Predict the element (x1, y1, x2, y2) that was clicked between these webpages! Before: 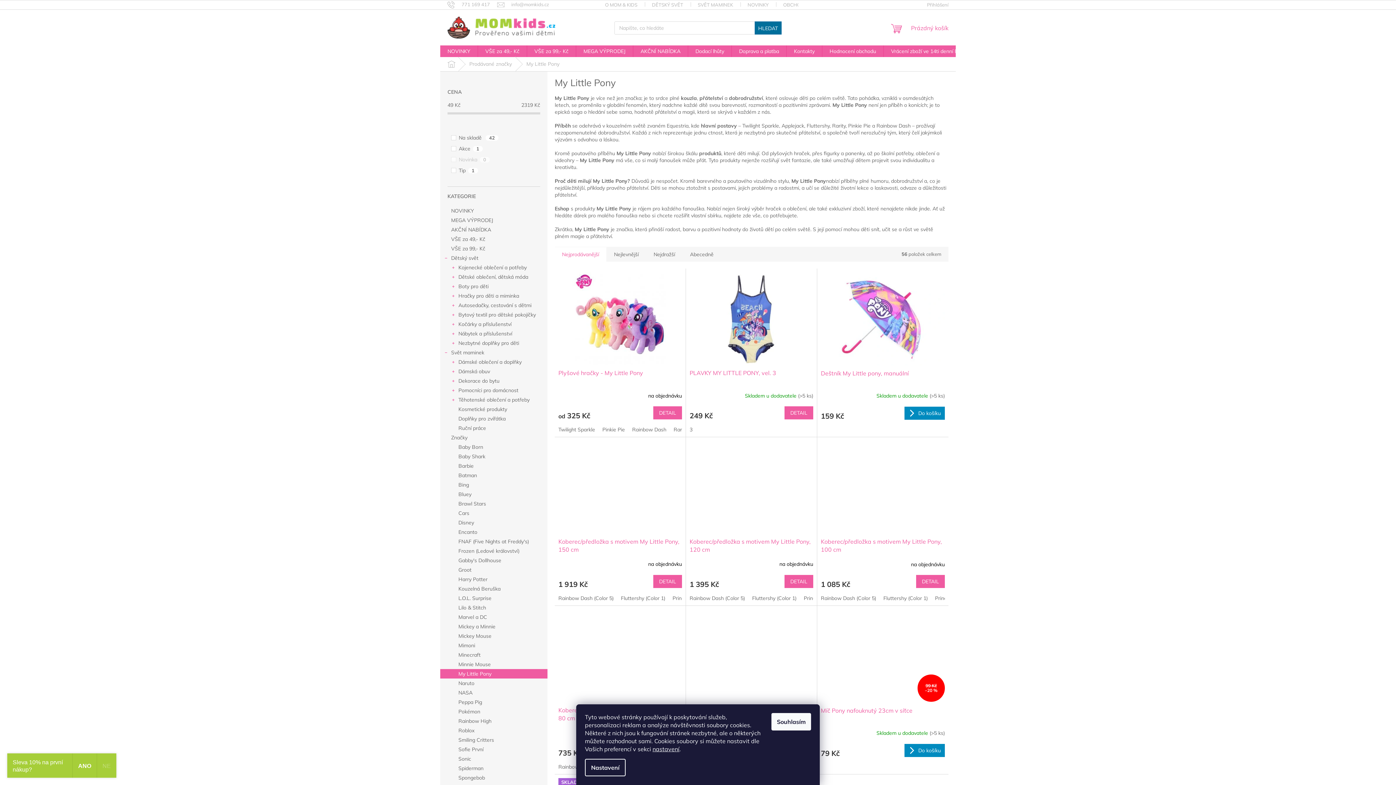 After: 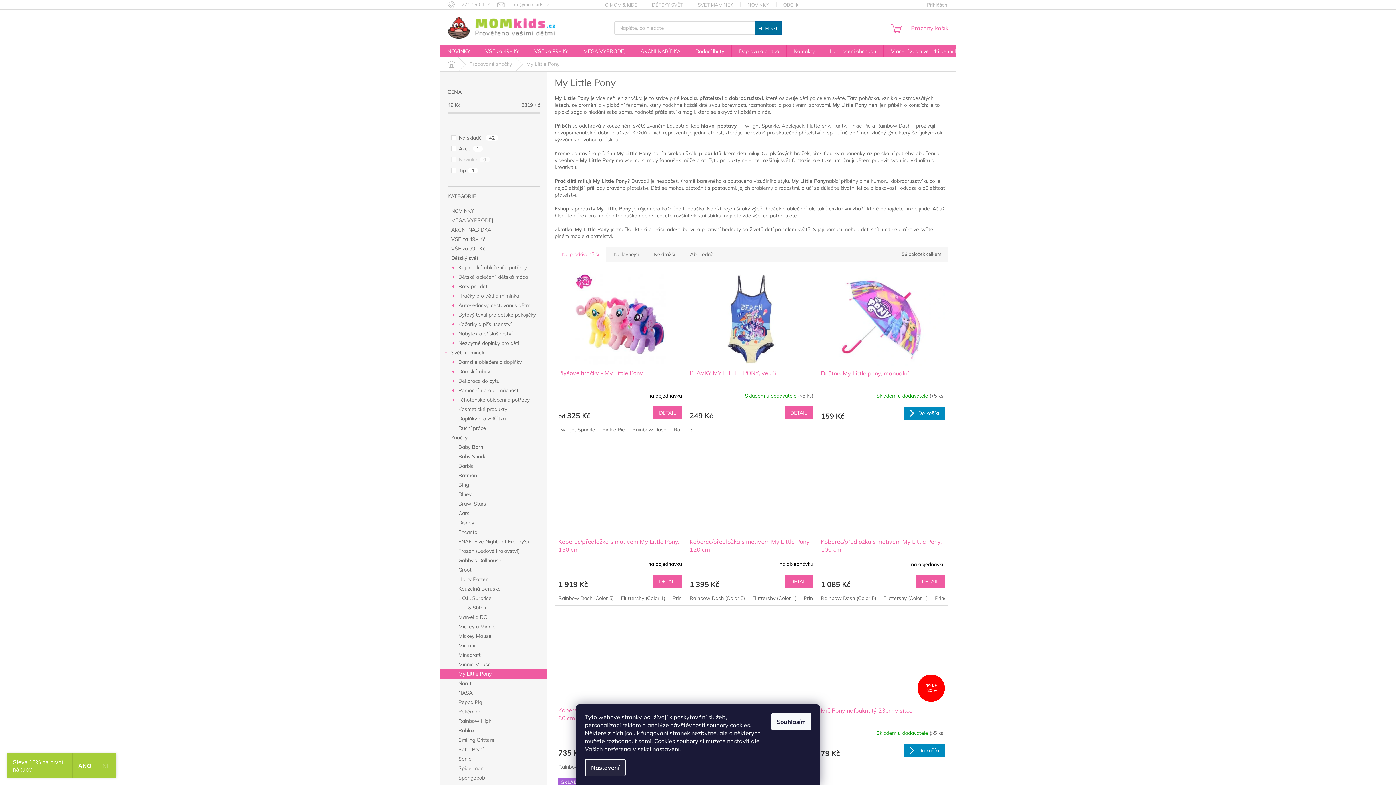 Action: bbox: (585, 759, 625, 776) label: Nastavení